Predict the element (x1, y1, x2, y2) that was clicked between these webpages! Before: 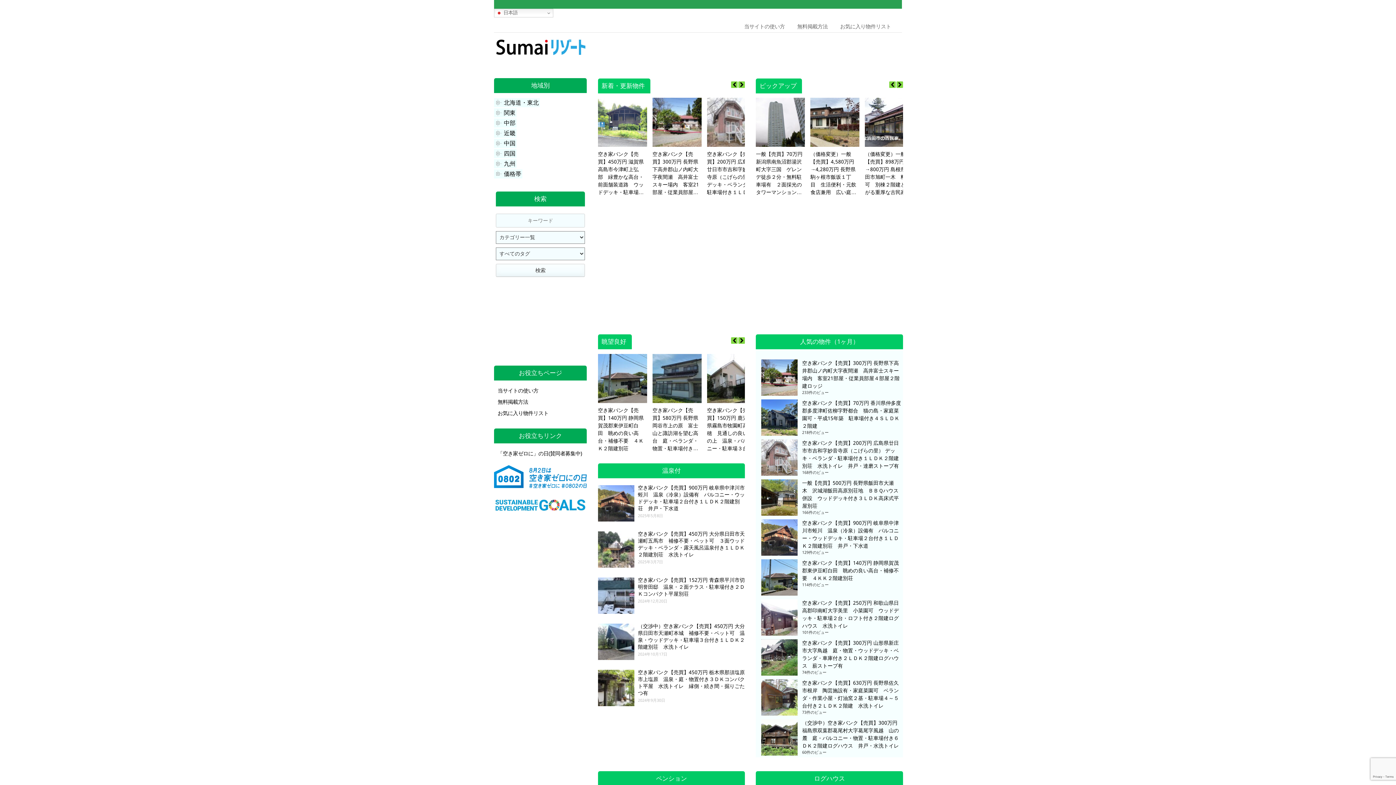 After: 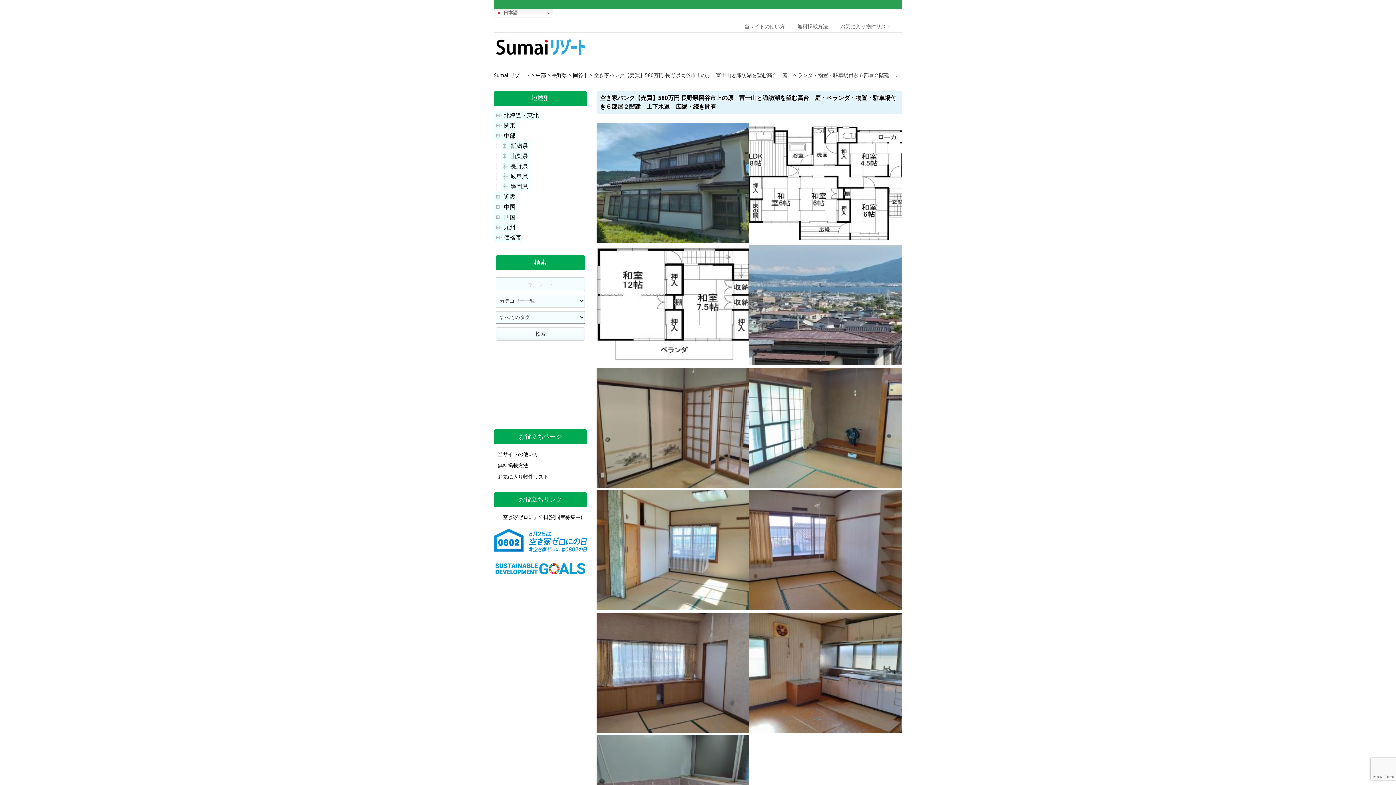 Action: bbox: (652, 354, 701, 403)